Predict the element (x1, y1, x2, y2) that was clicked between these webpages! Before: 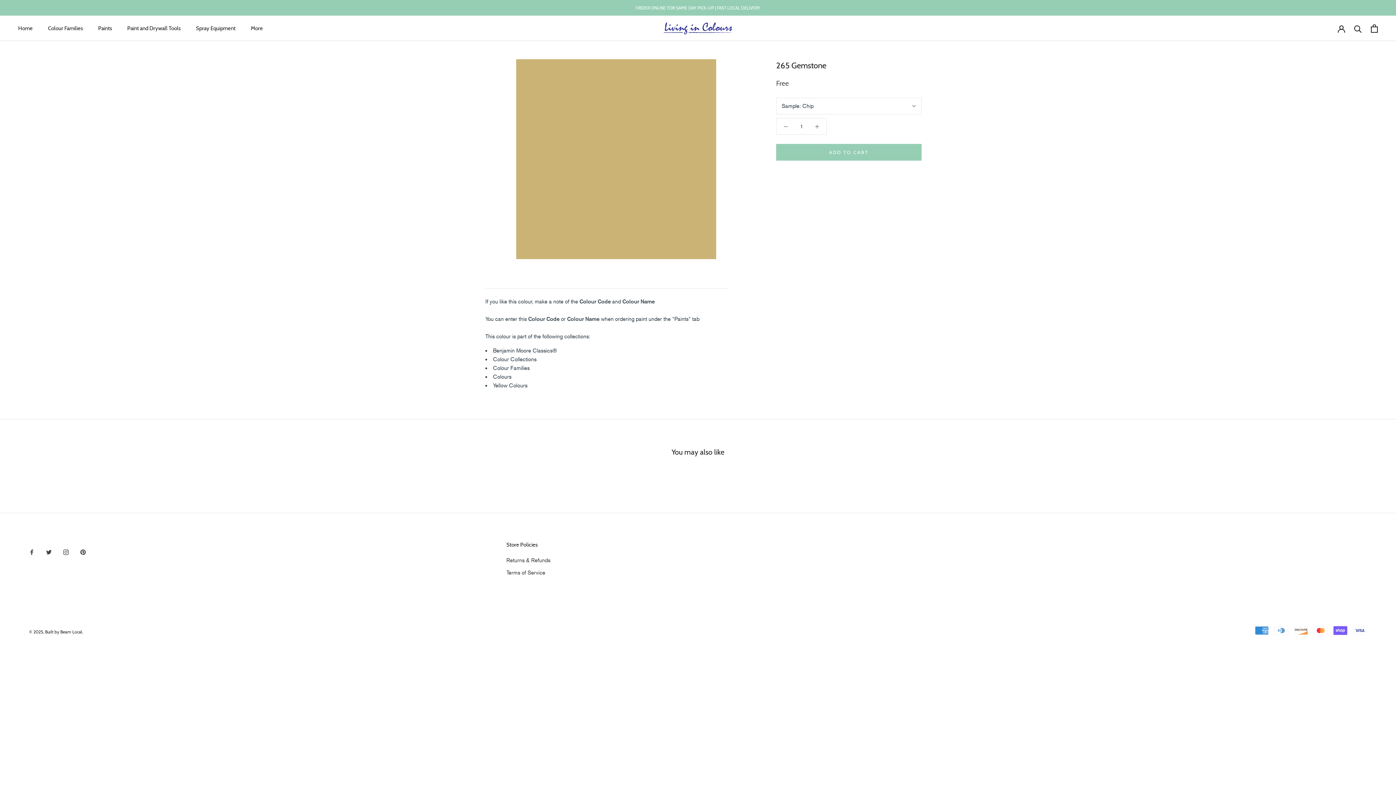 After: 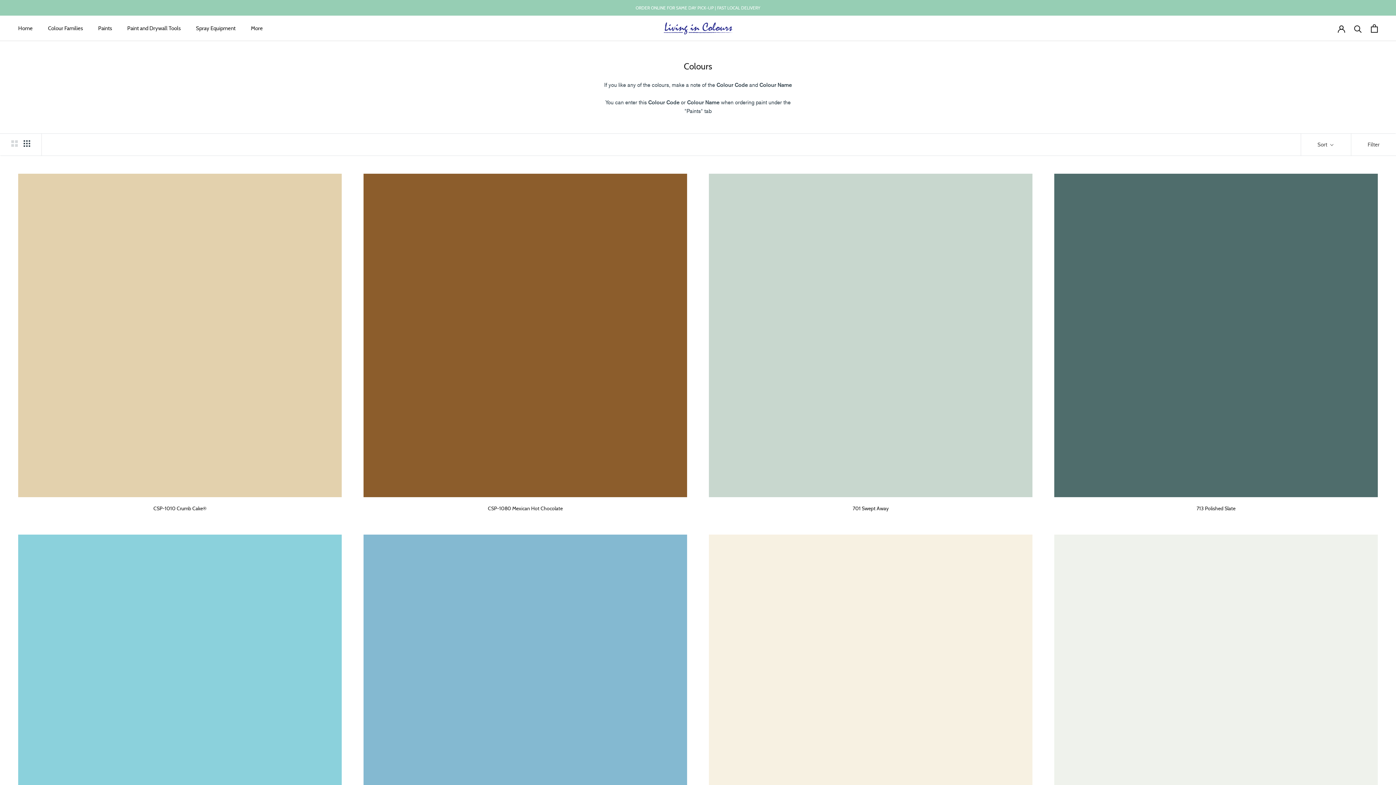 Action: label: Colours bbox: (493, 373, 511, 380)